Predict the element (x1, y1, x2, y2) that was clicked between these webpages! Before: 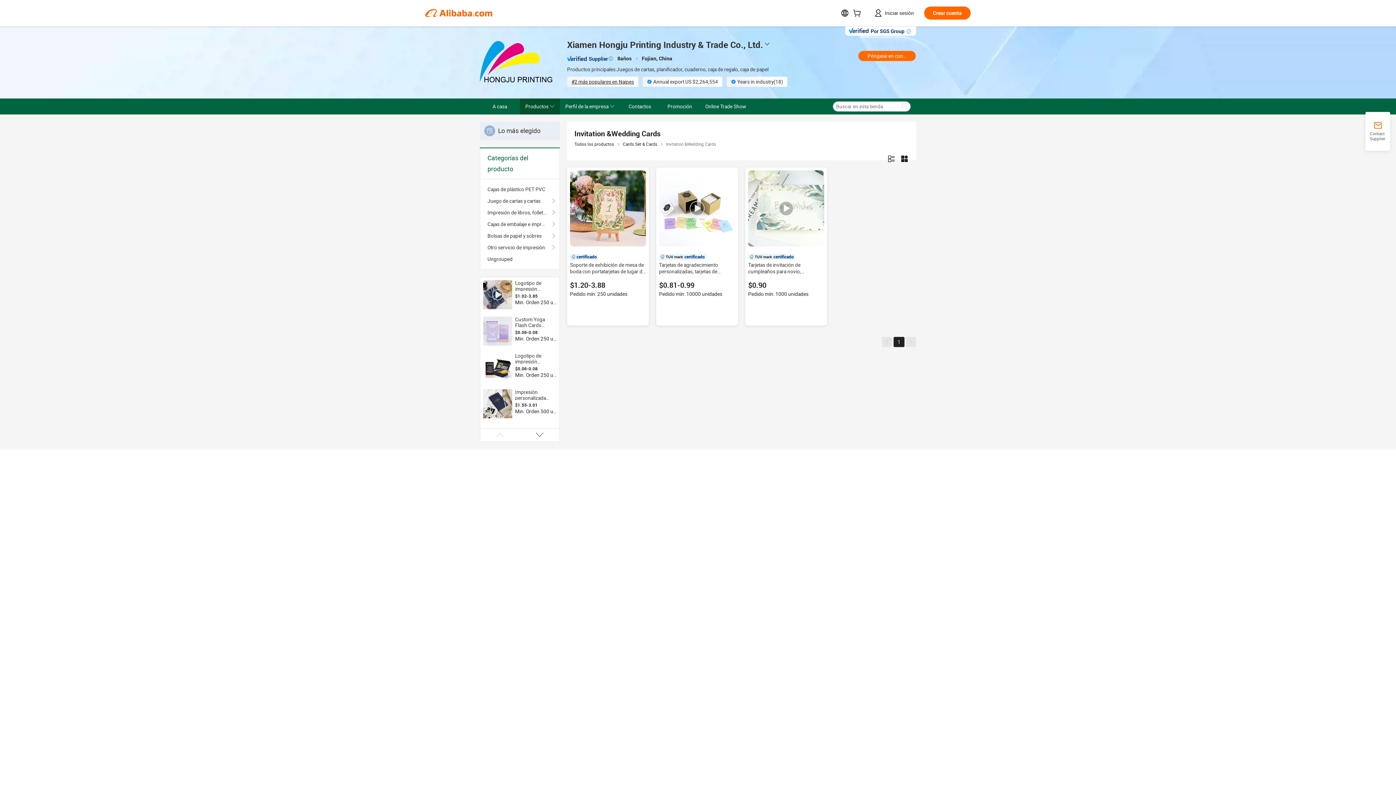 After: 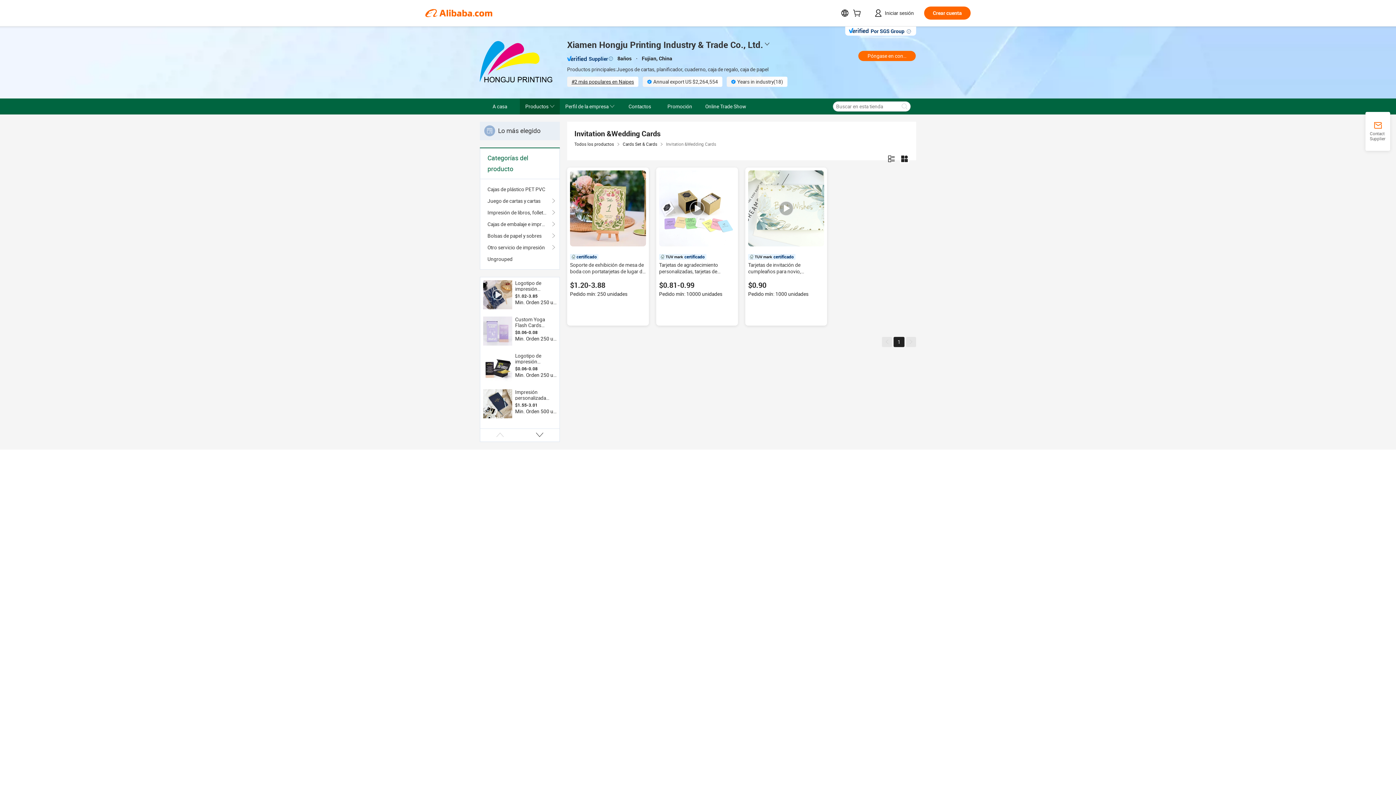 Action: label: 1 bbox: (893, 337, 904, 347)